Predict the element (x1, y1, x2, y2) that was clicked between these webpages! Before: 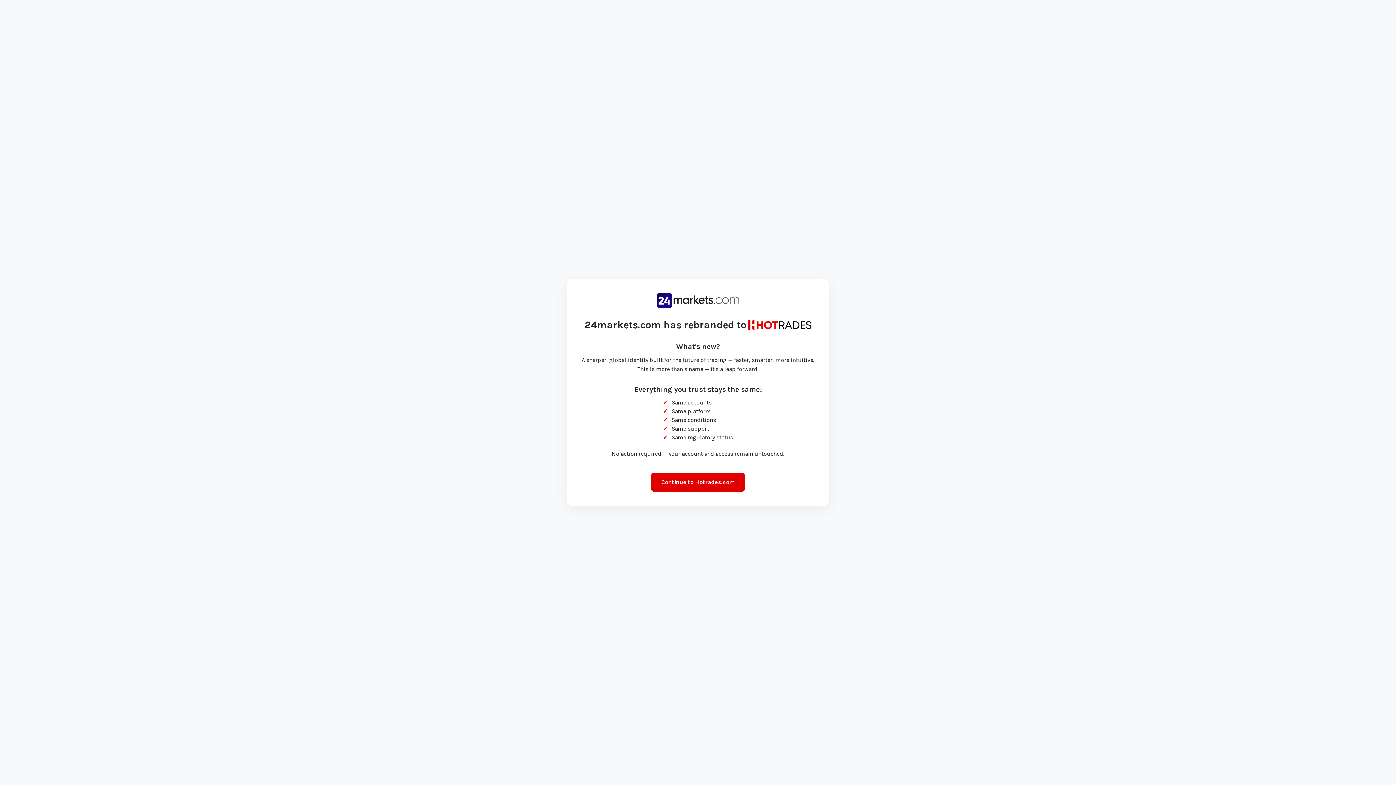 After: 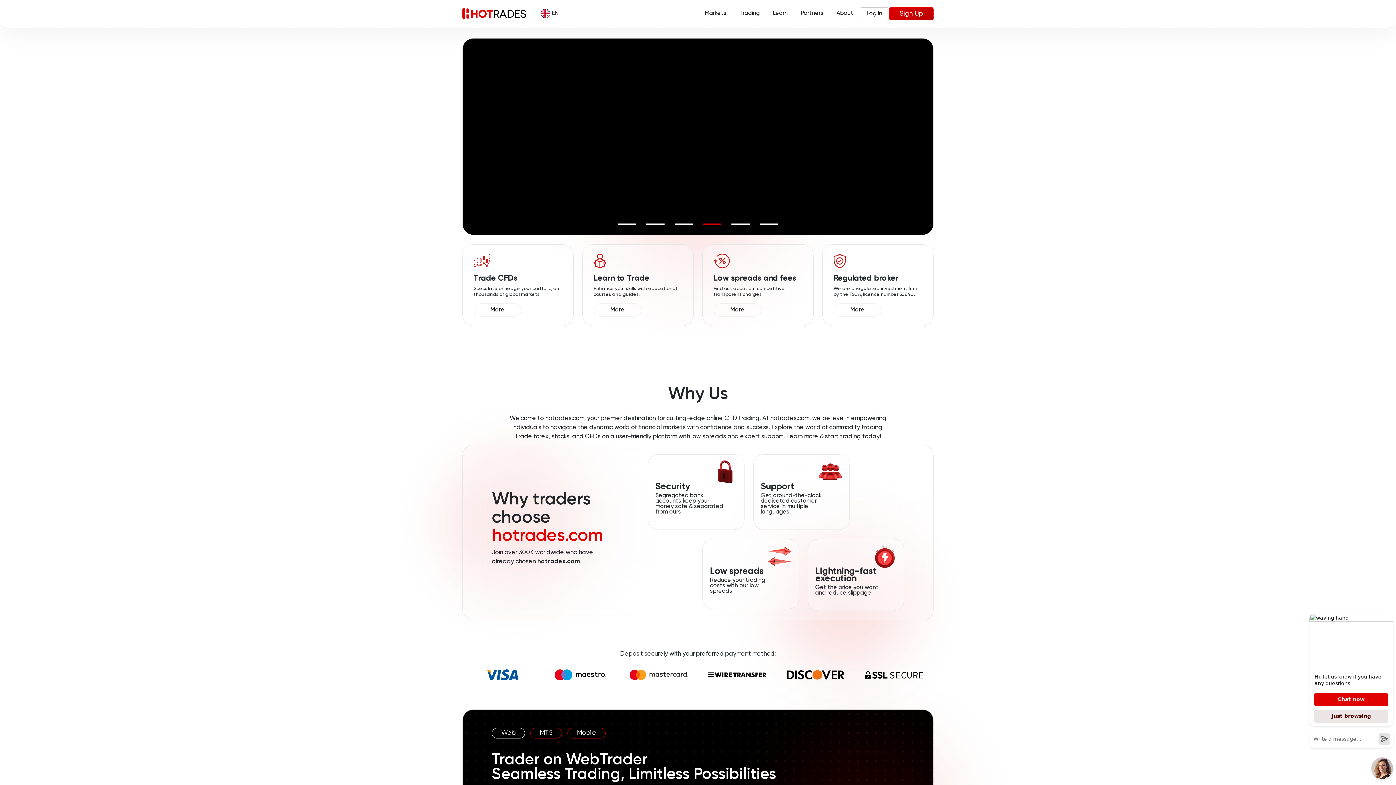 Action: label: Continue to Hotrades.com bbox: (651, 473, 745, 492)